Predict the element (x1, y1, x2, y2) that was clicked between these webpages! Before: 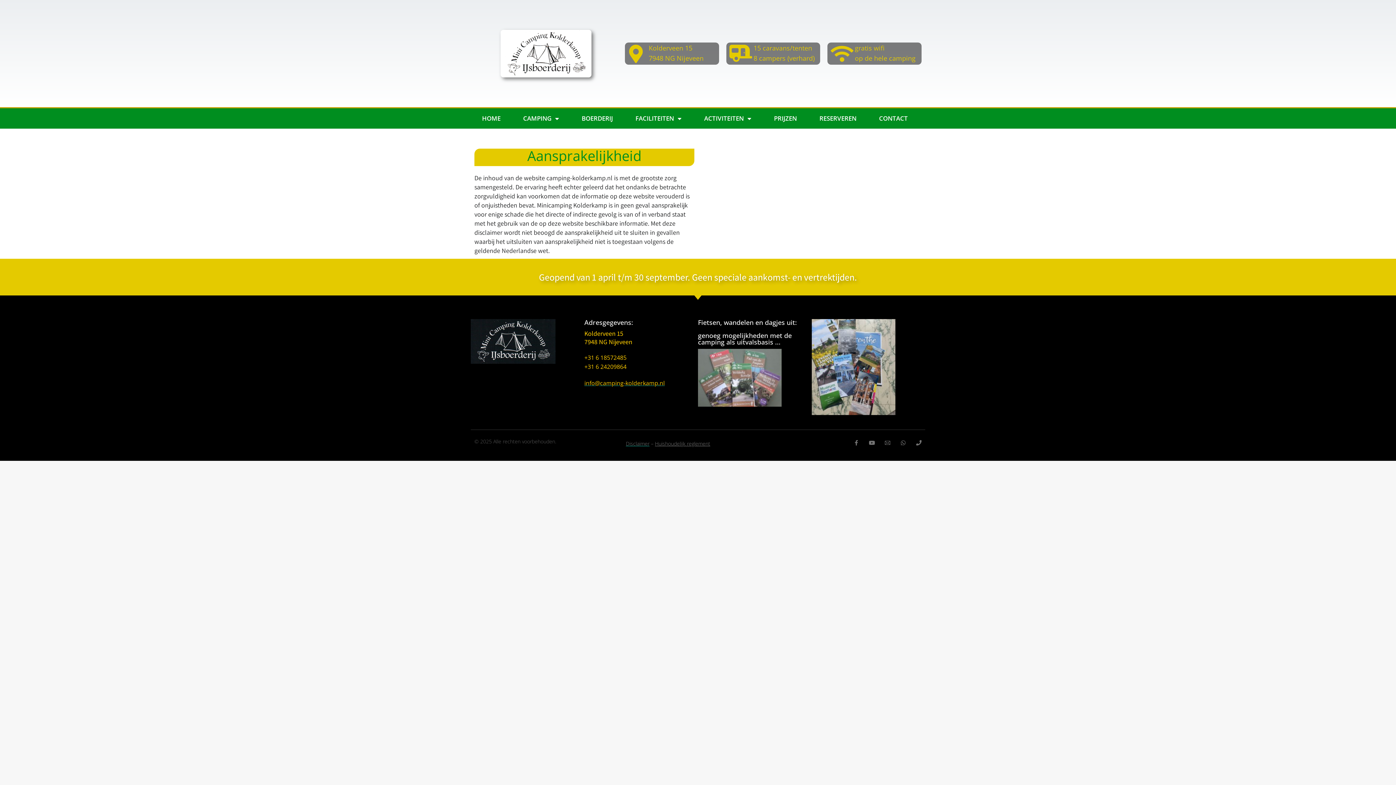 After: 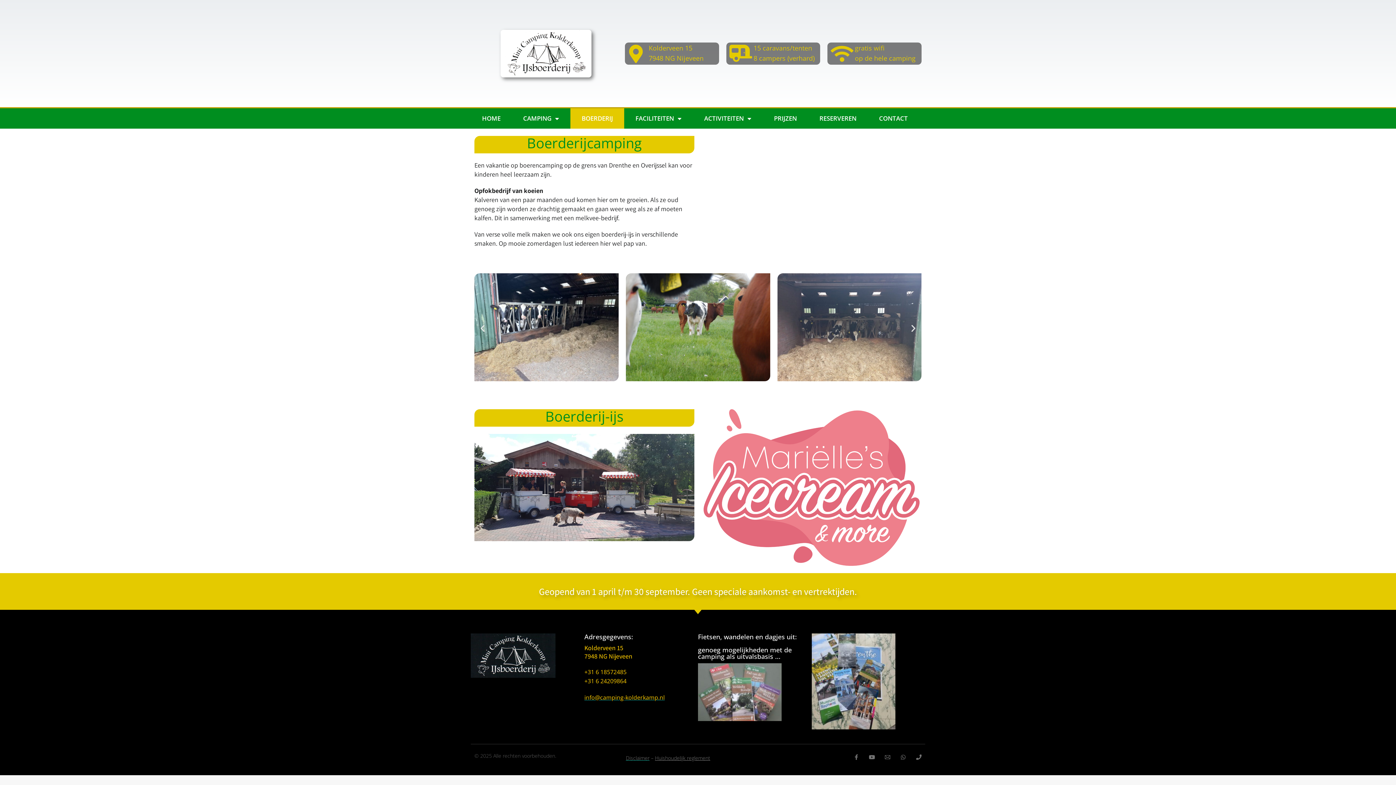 Action: bbox: (570, 108, 624, 128) label: BOERDERIJ